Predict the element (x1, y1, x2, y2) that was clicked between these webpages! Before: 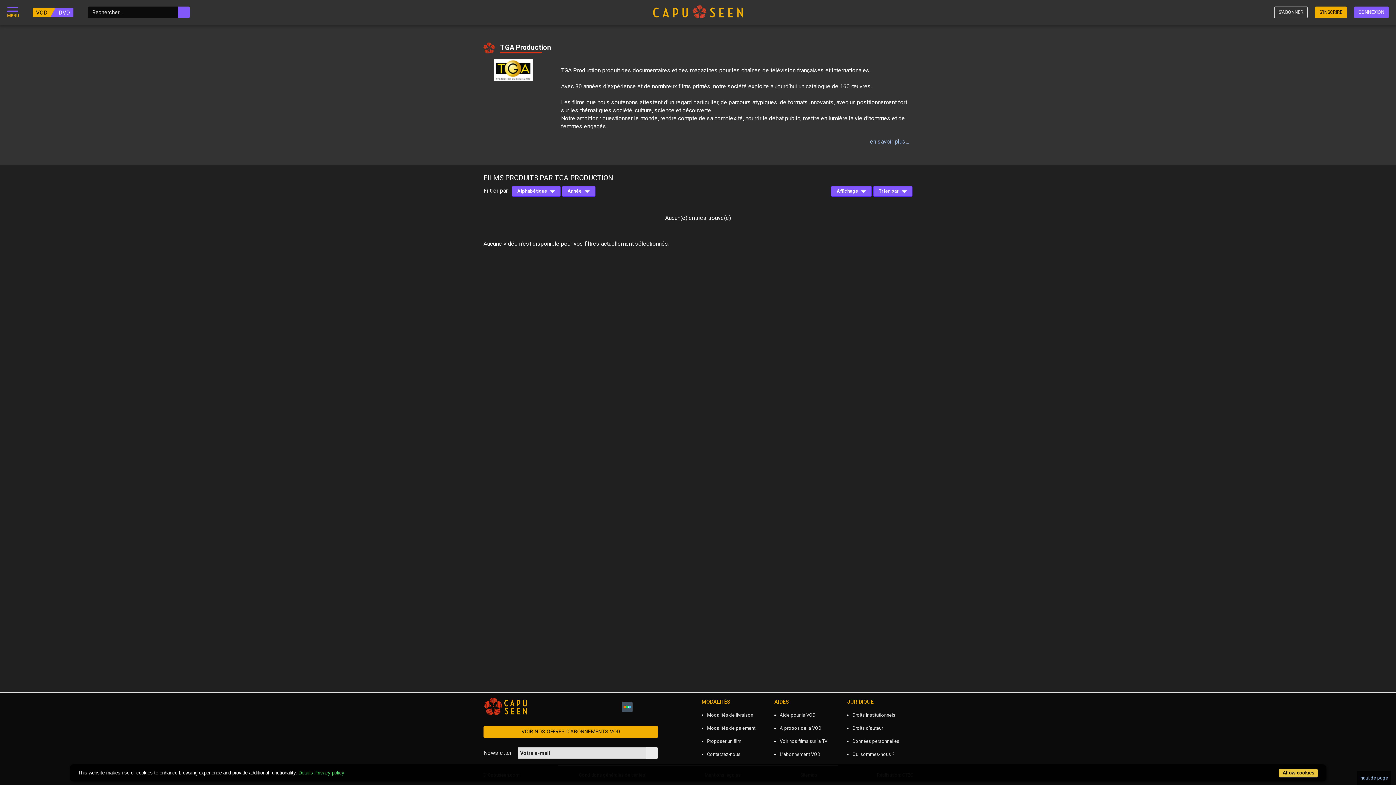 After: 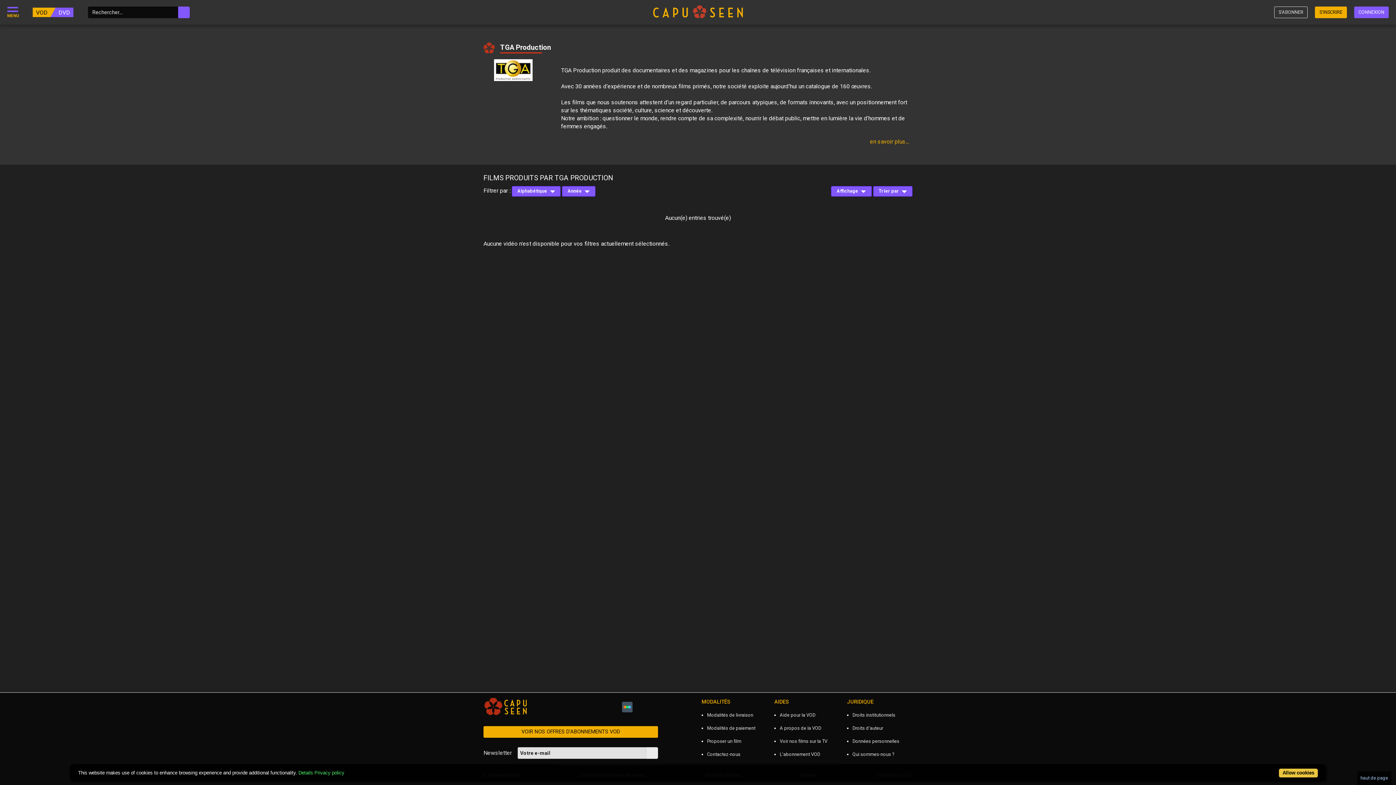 Action: bbox: (870, 138, 909, 145) label: en savoir plus...